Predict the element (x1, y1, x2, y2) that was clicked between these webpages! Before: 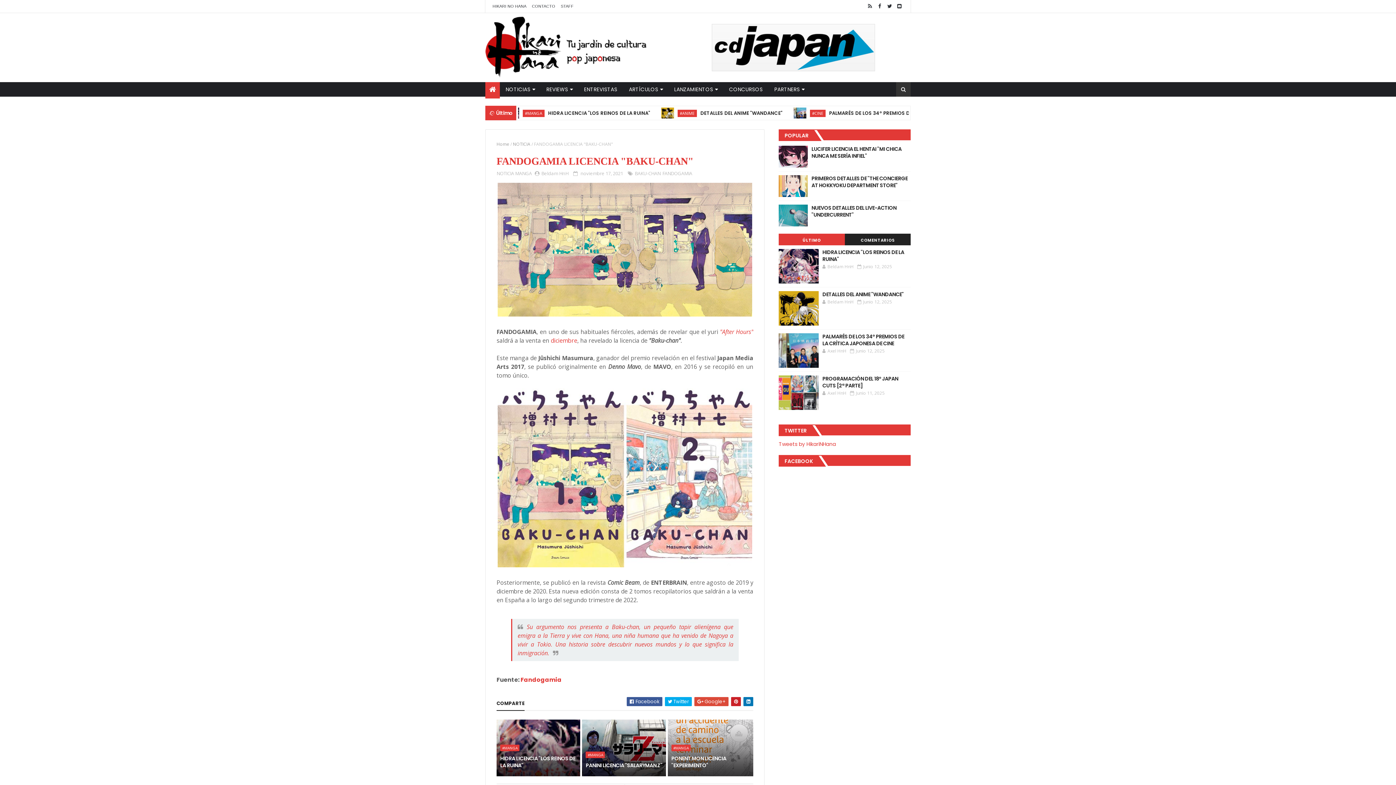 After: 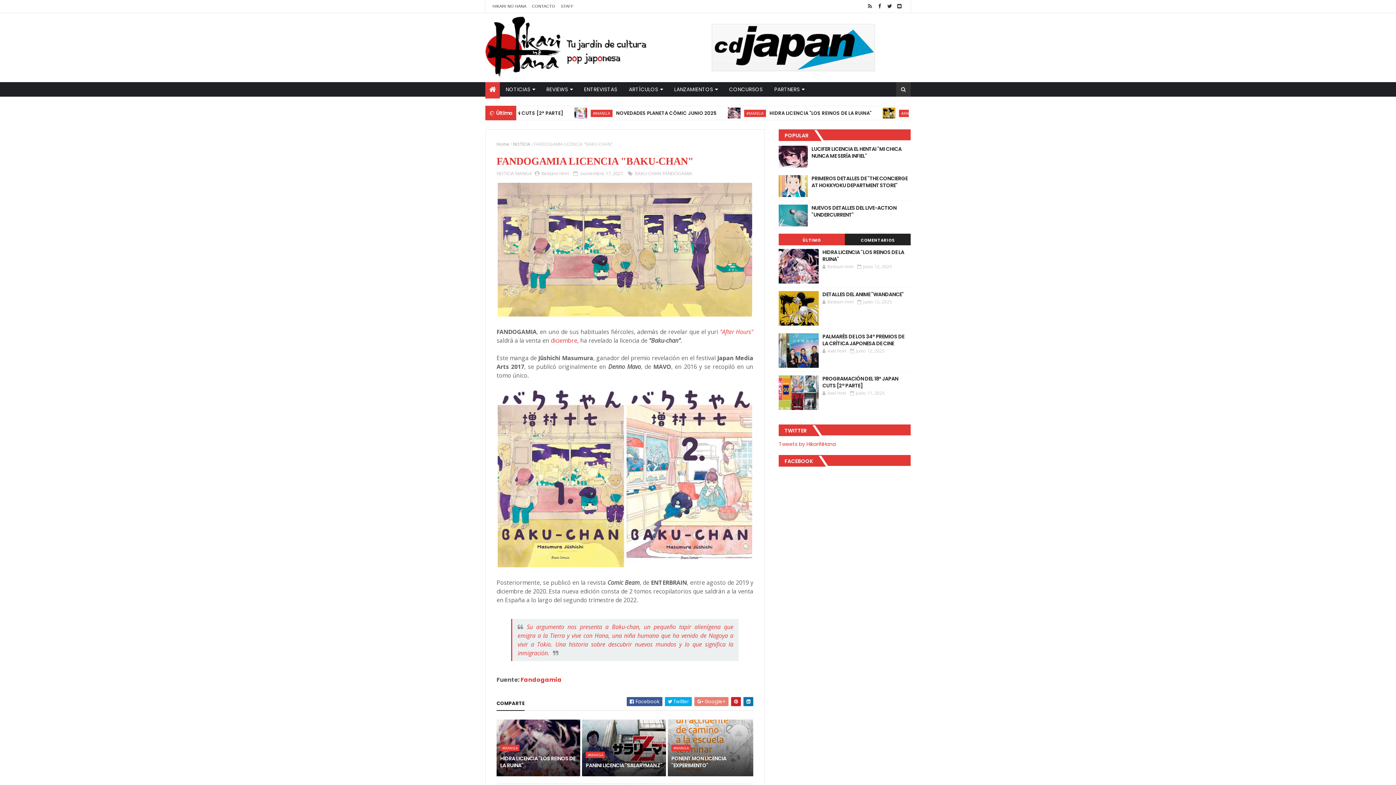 Action: bbox: (694, 697, 728, 706) label:  Google+